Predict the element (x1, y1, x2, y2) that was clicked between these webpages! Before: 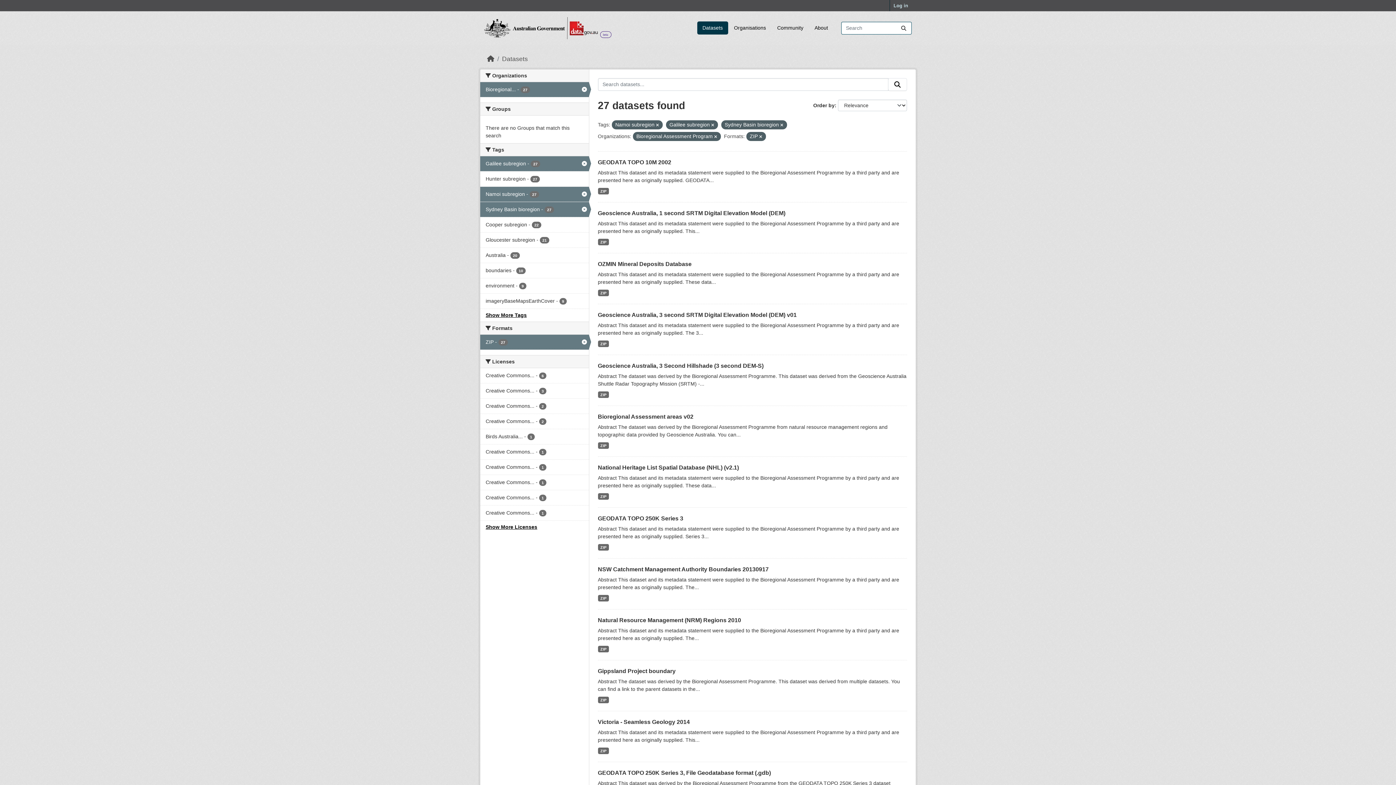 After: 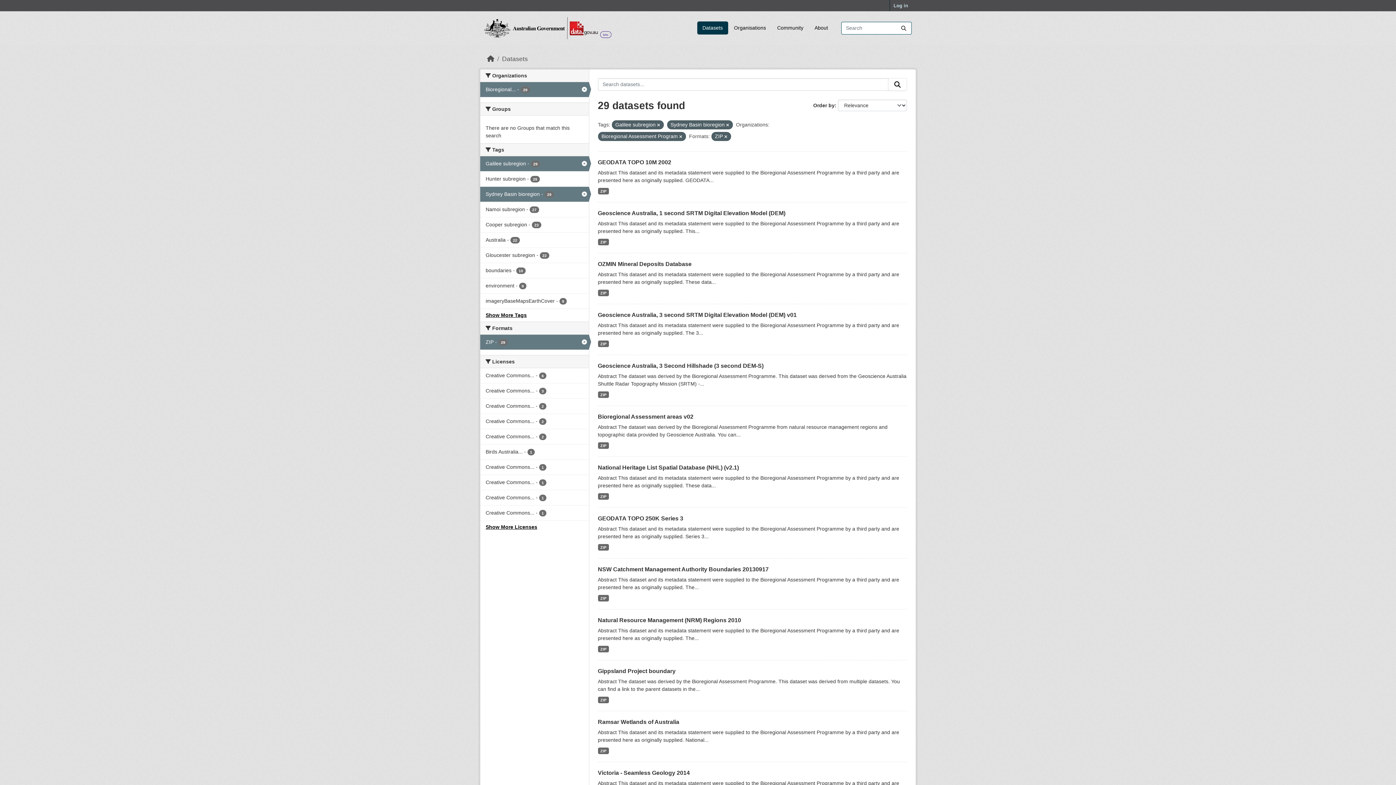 Action: bbox: (480, 186, 588, 201) label: Namoi subregion - 27